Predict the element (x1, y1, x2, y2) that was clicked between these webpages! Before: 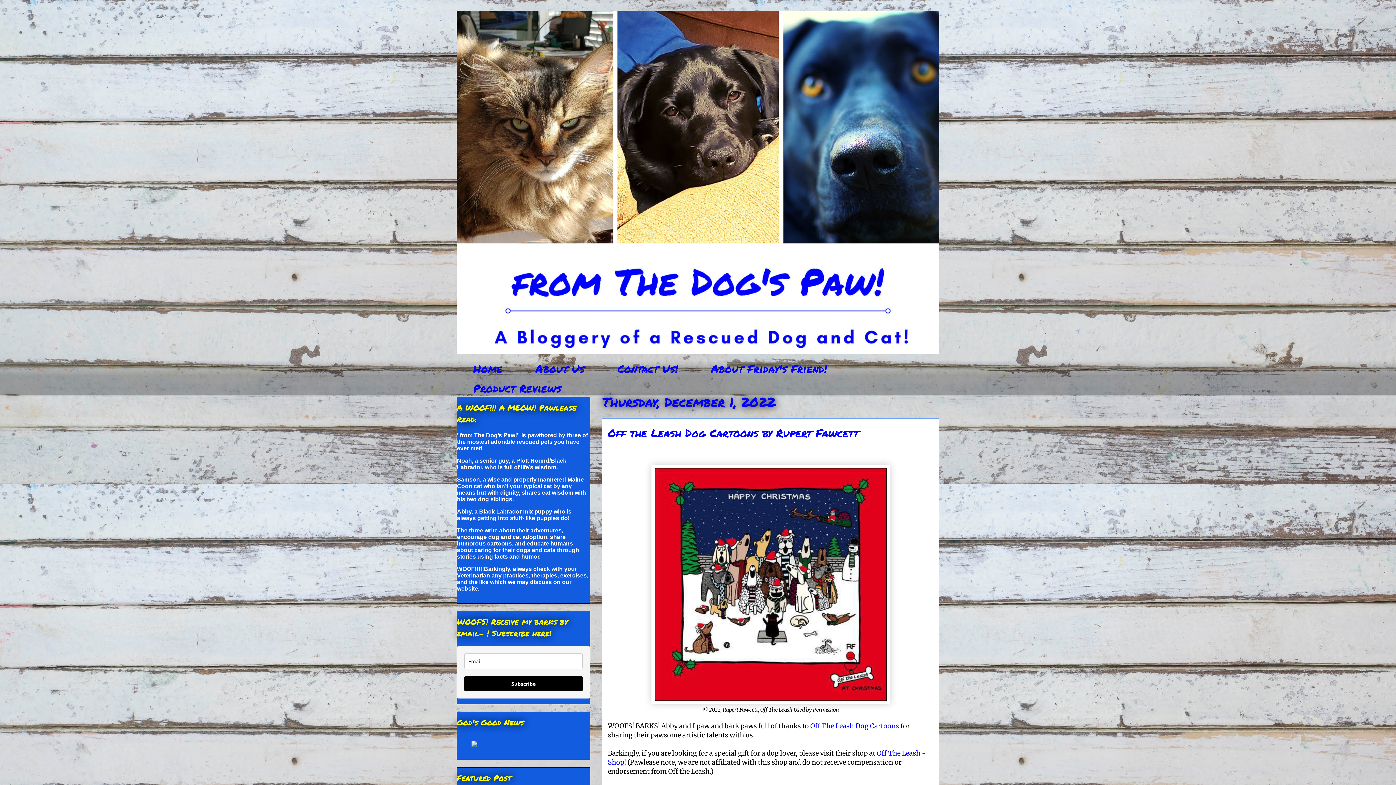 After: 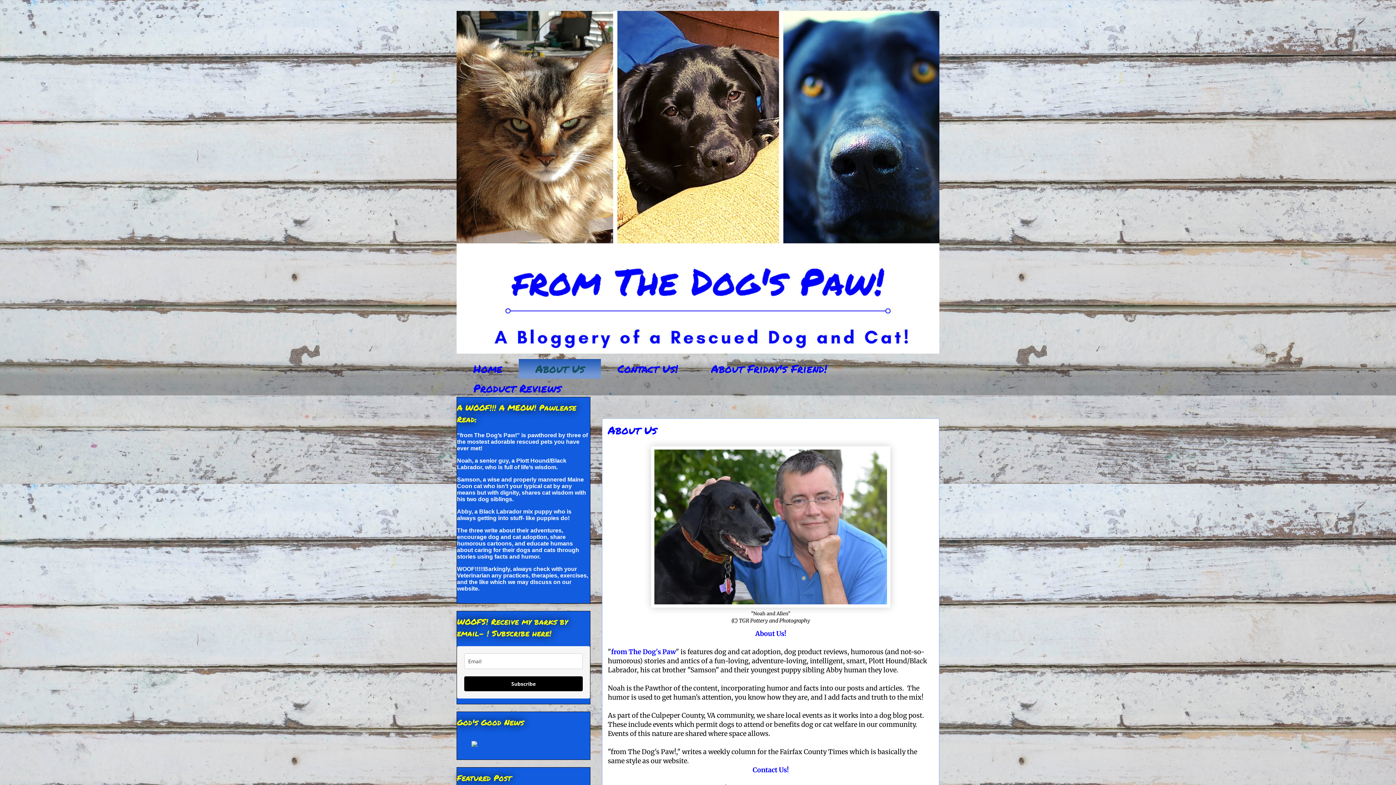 Action: label: About Us bbox: (518, 359, 601, 378)